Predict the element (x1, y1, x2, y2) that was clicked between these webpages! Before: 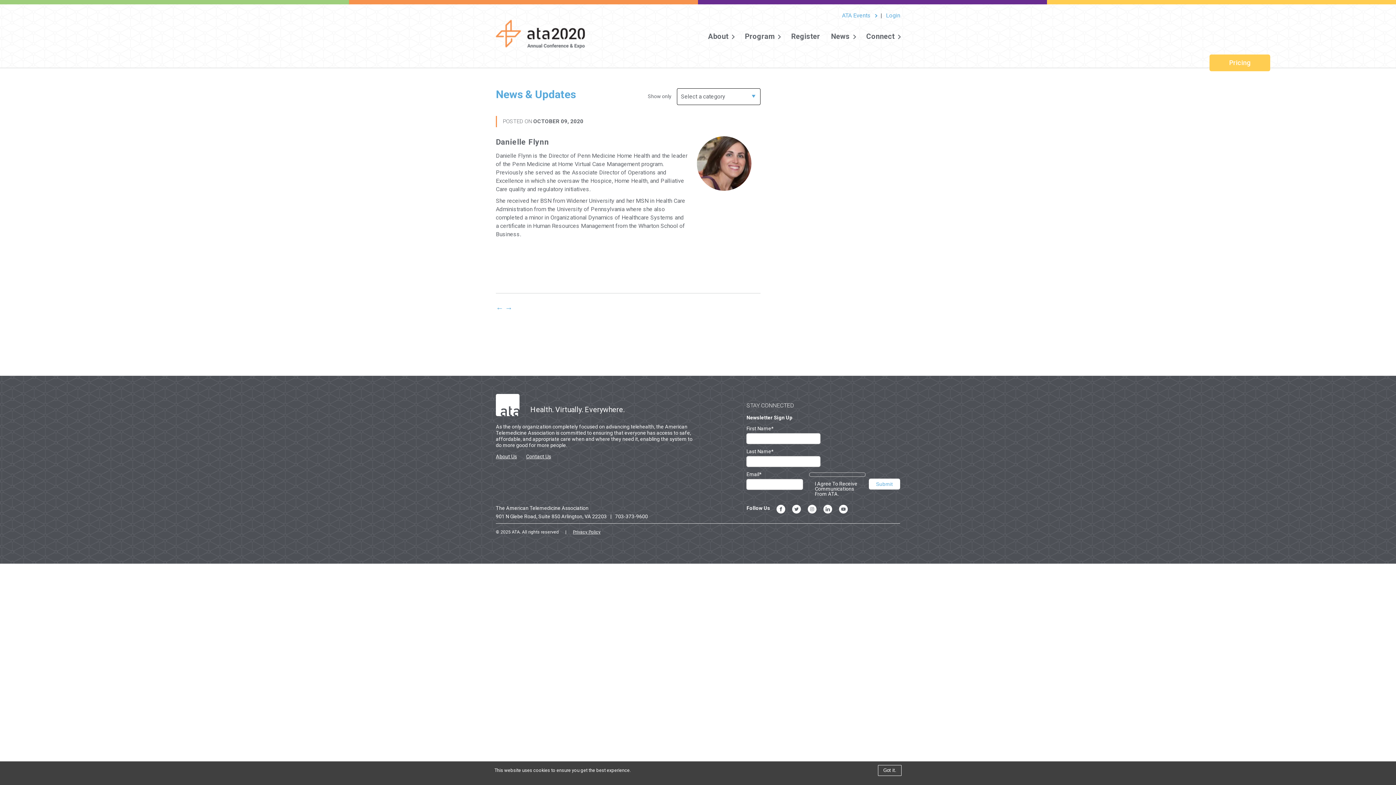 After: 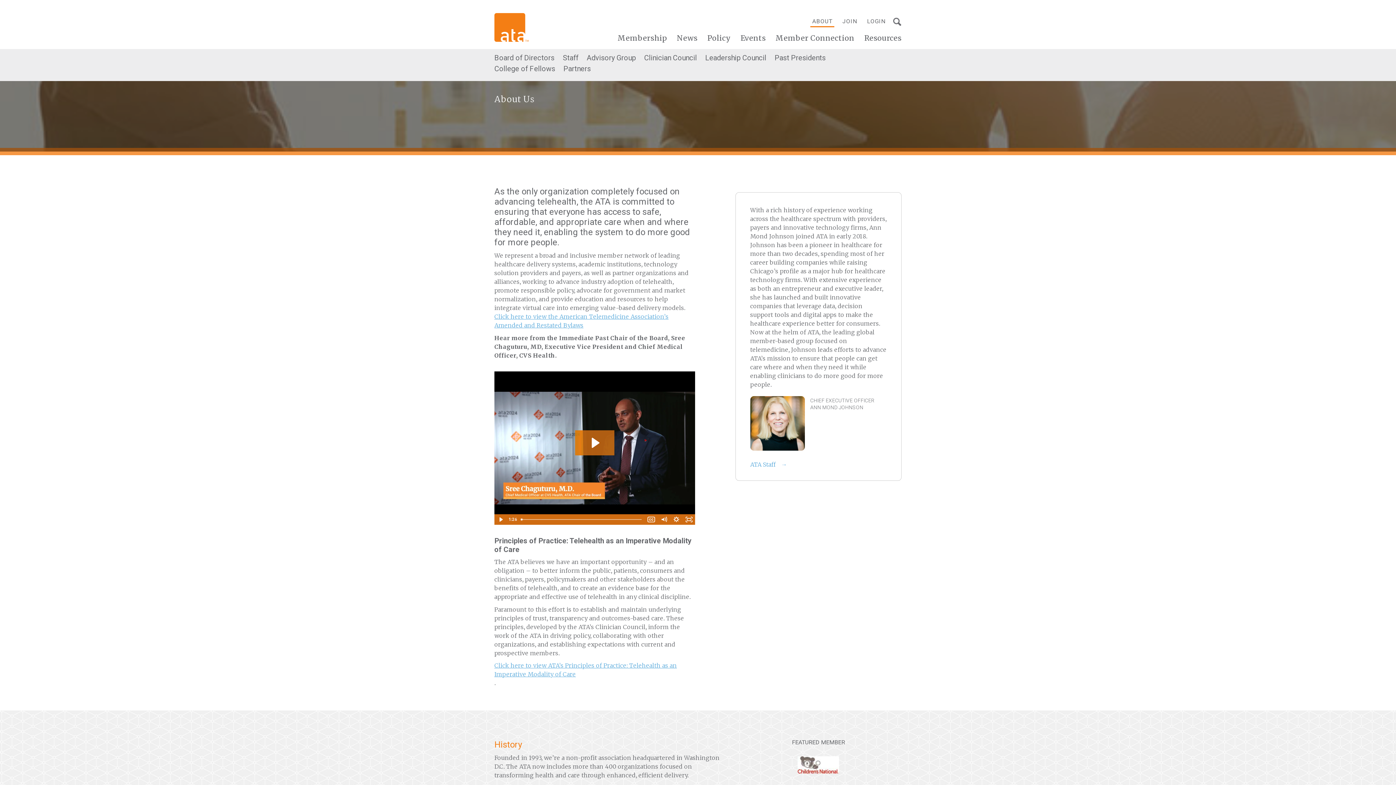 Action: label: About Us bbox: (496, 453, 517, 459)